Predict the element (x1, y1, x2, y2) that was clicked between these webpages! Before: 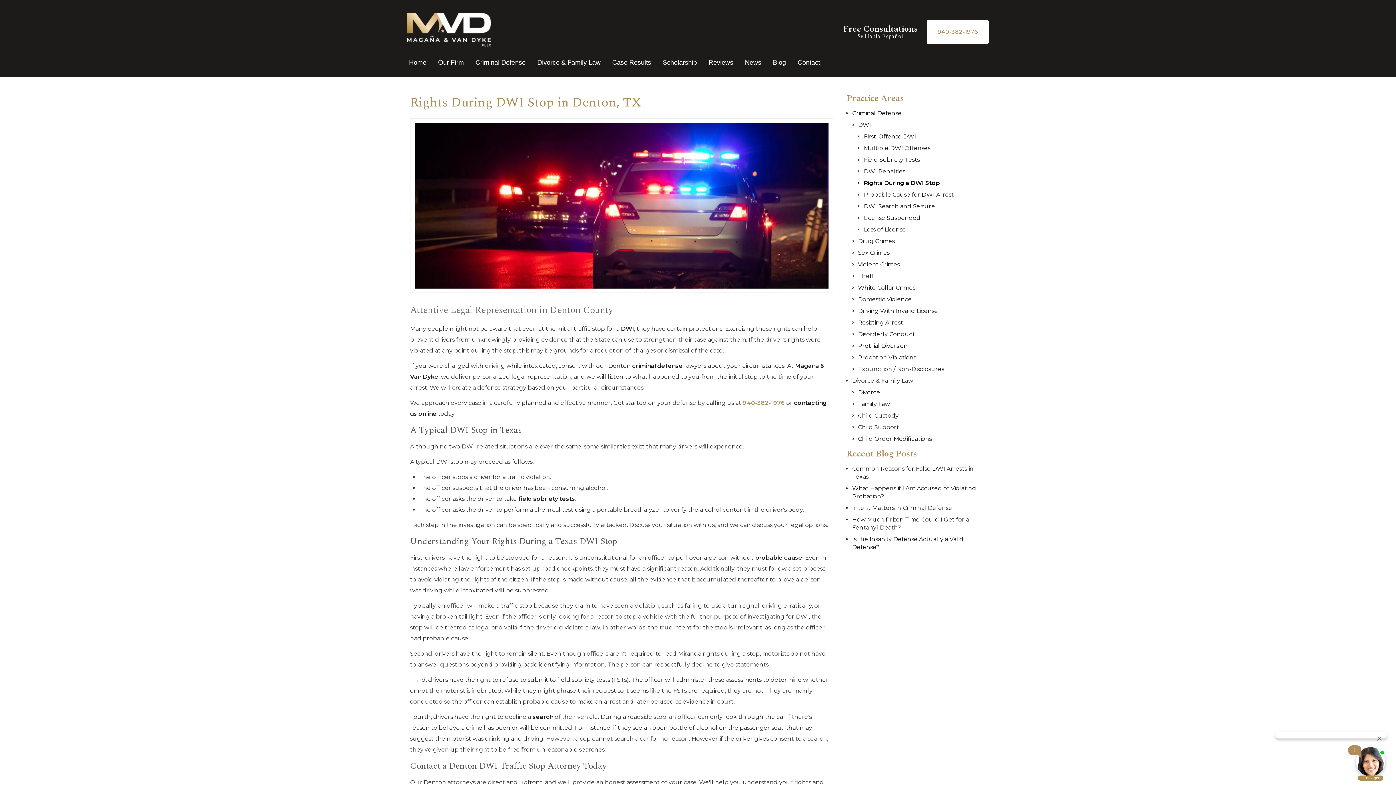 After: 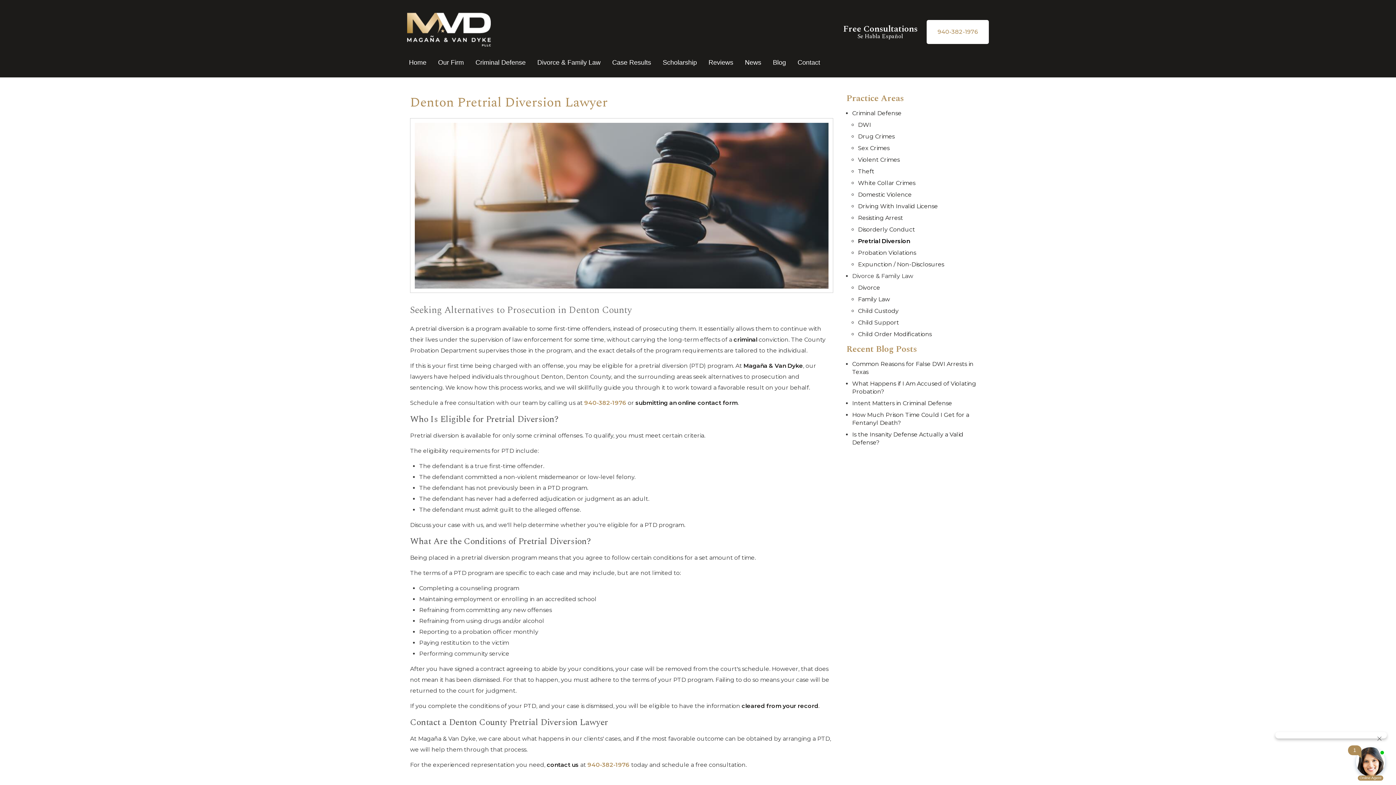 Action: label: Pretrial Diversion bbox: (858, 342, 908, 349)